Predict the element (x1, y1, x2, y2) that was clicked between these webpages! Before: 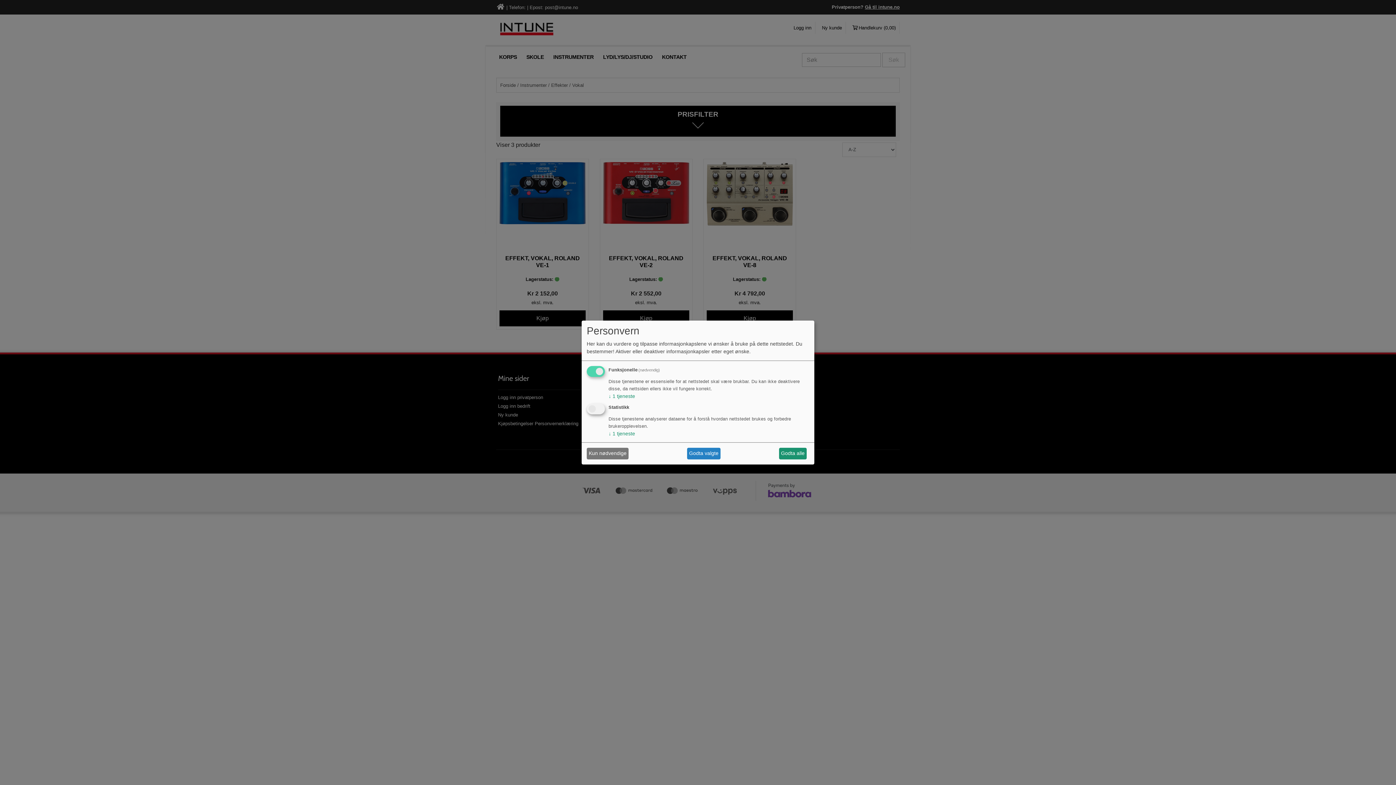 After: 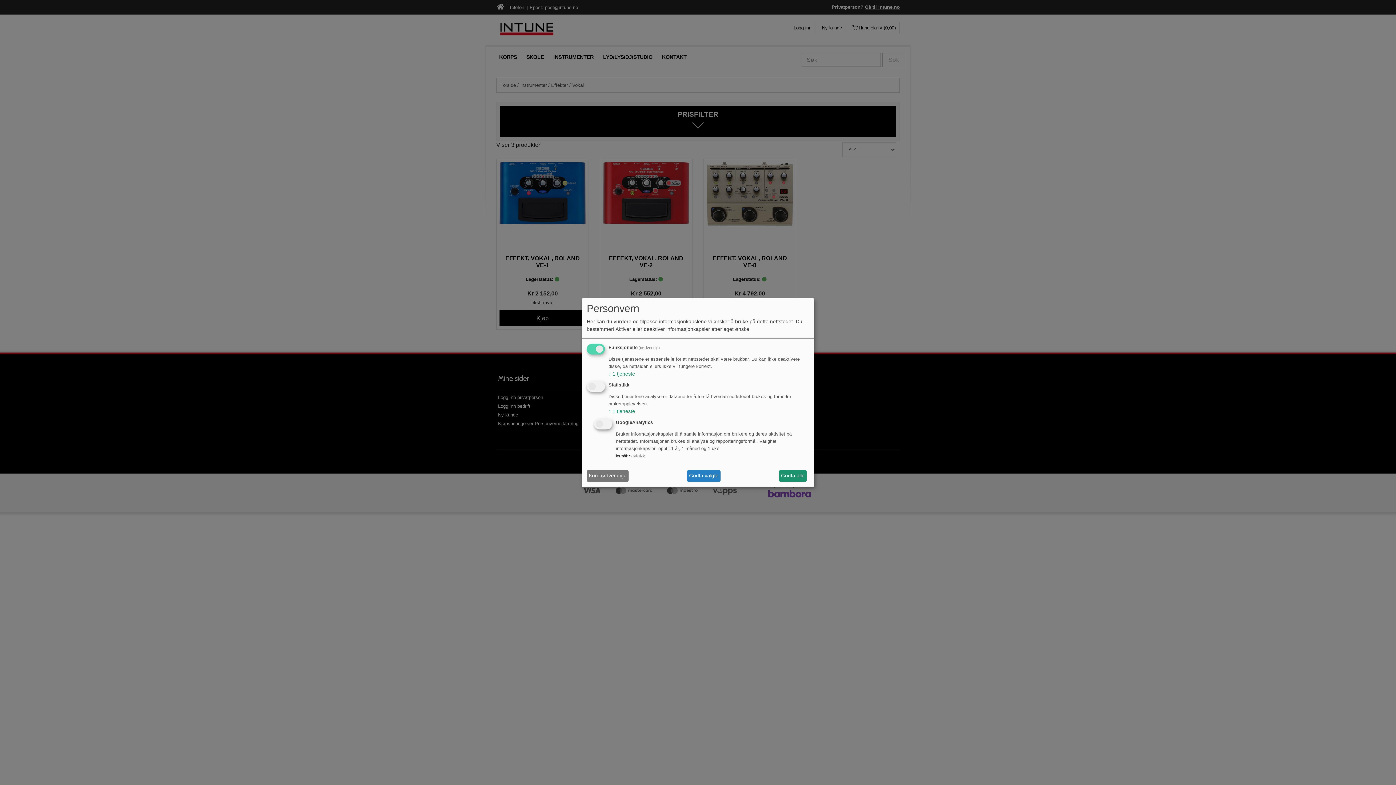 Action: bbox: (608, 430, 635, 436) label: ↓ 1 tjeneste